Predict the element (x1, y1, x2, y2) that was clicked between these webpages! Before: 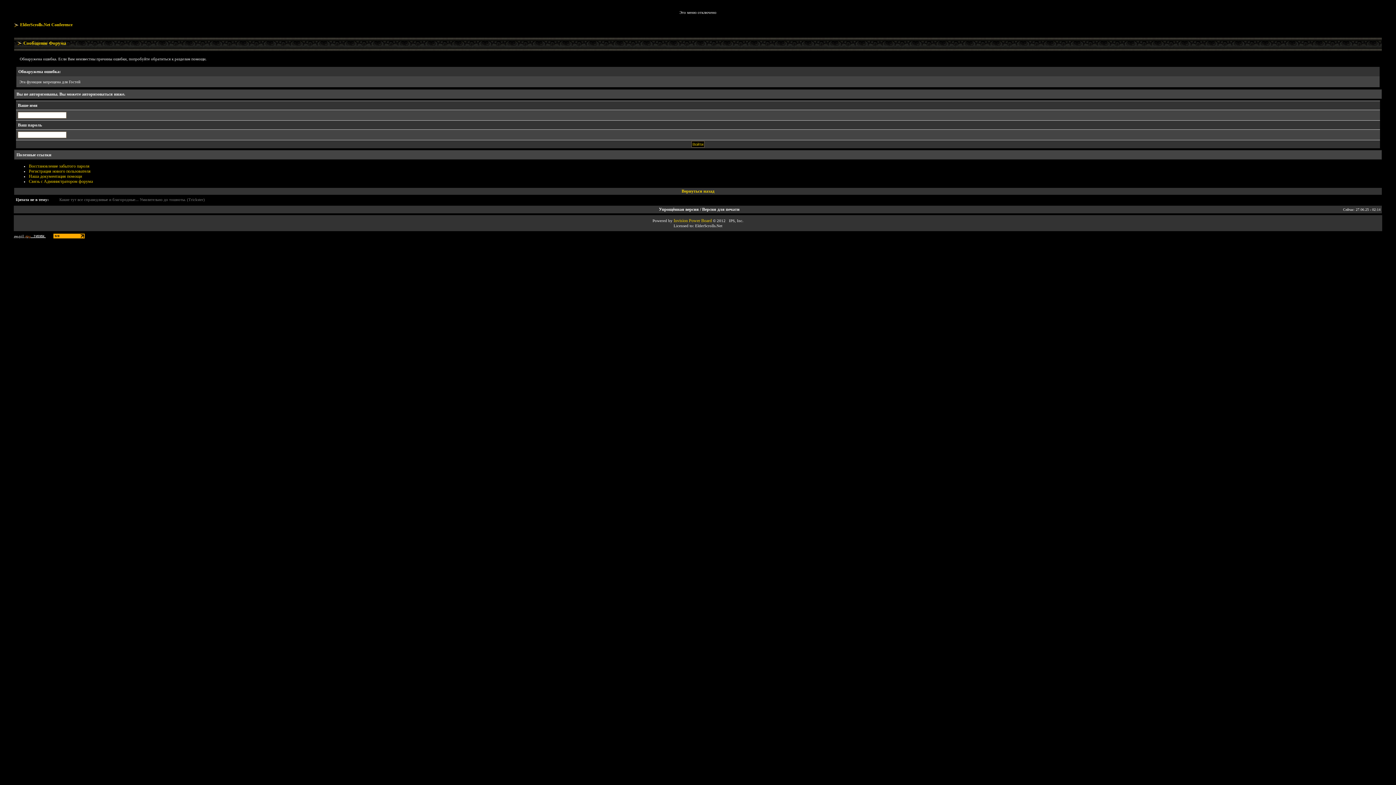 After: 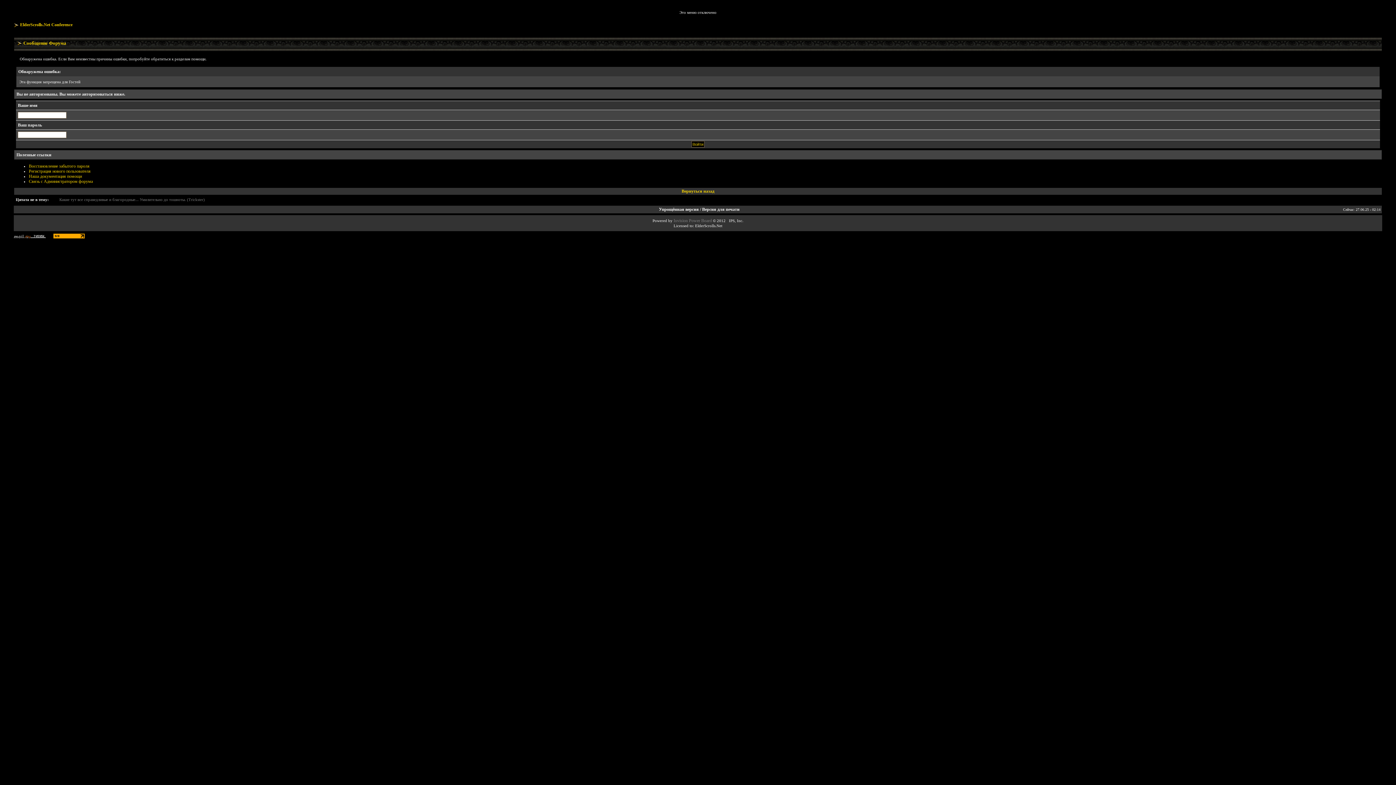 Action: label: Invisiоn Роwеr Воаrd bbox: (673, 218, 712, 223)